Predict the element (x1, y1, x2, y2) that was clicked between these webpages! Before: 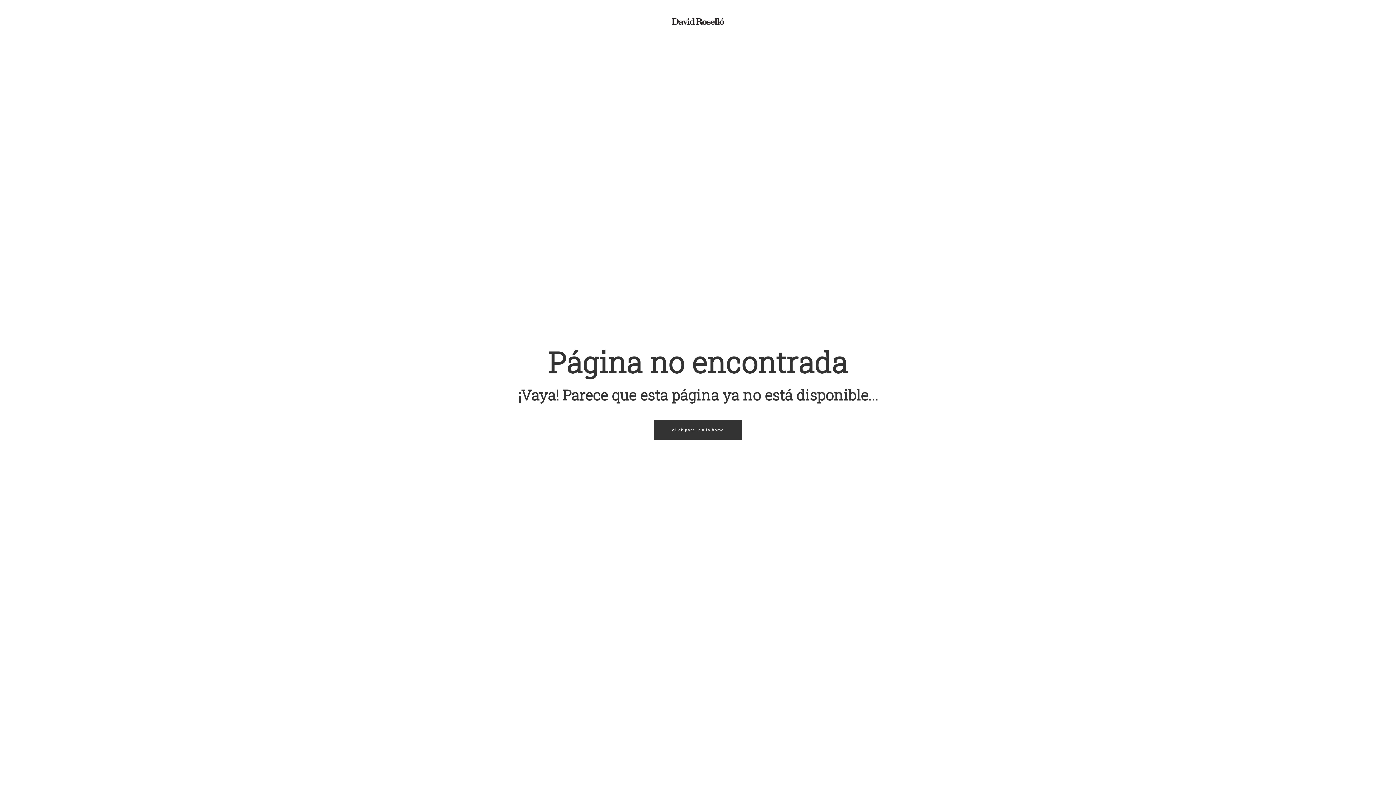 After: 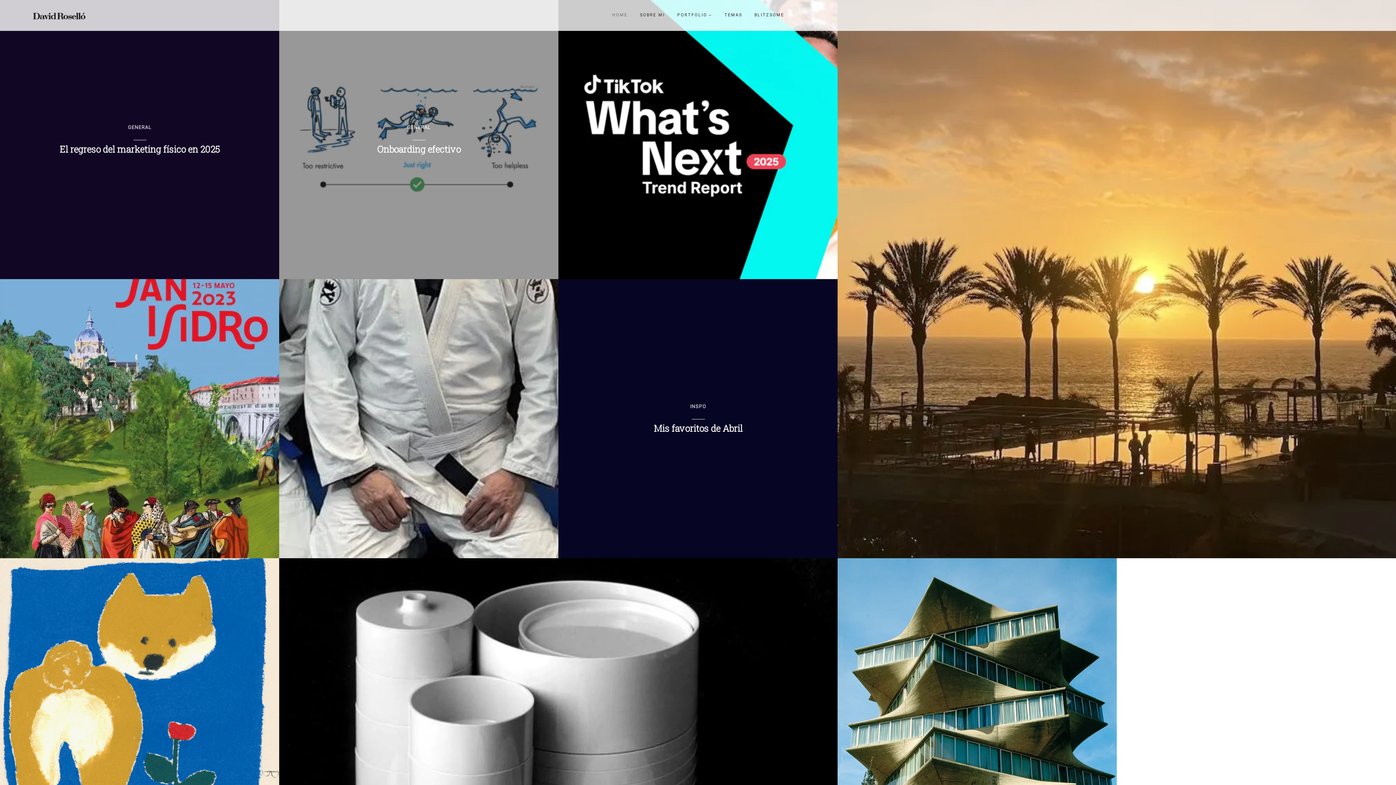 Action: label: click para ir a la home bbox: (654, 420, 741, 440)